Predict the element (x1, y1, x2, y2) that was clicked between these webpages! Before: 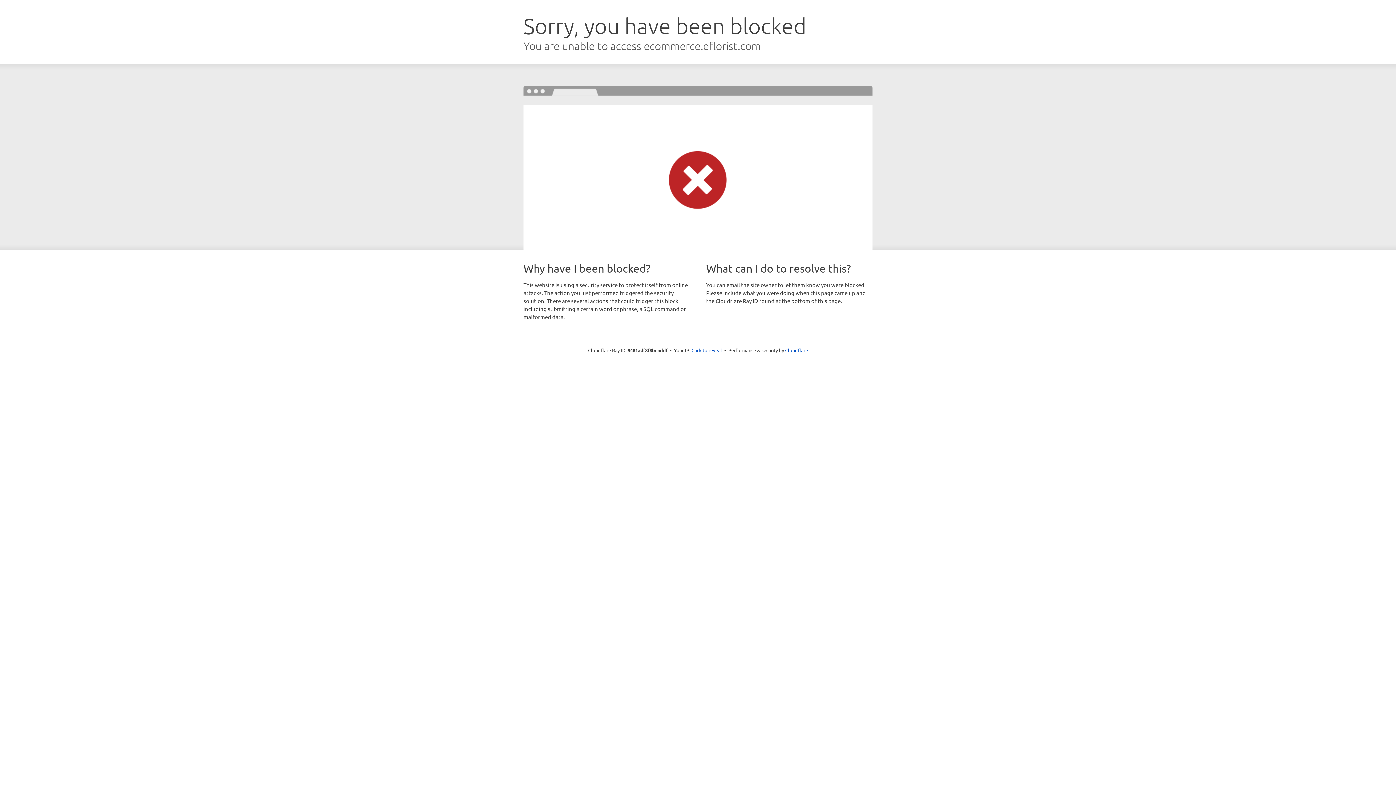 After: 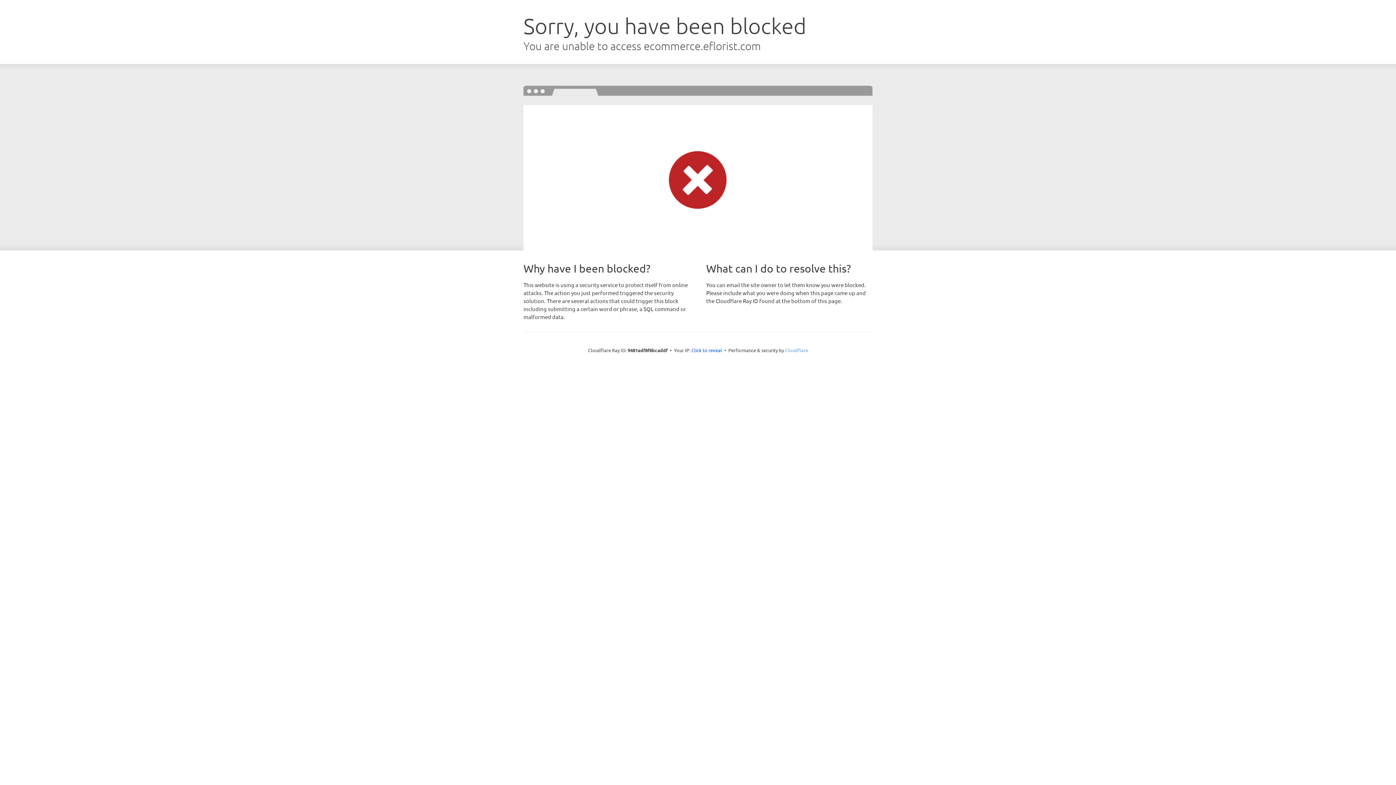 Action: label: Cloudflare bbox: (785, 347, 808, 353)